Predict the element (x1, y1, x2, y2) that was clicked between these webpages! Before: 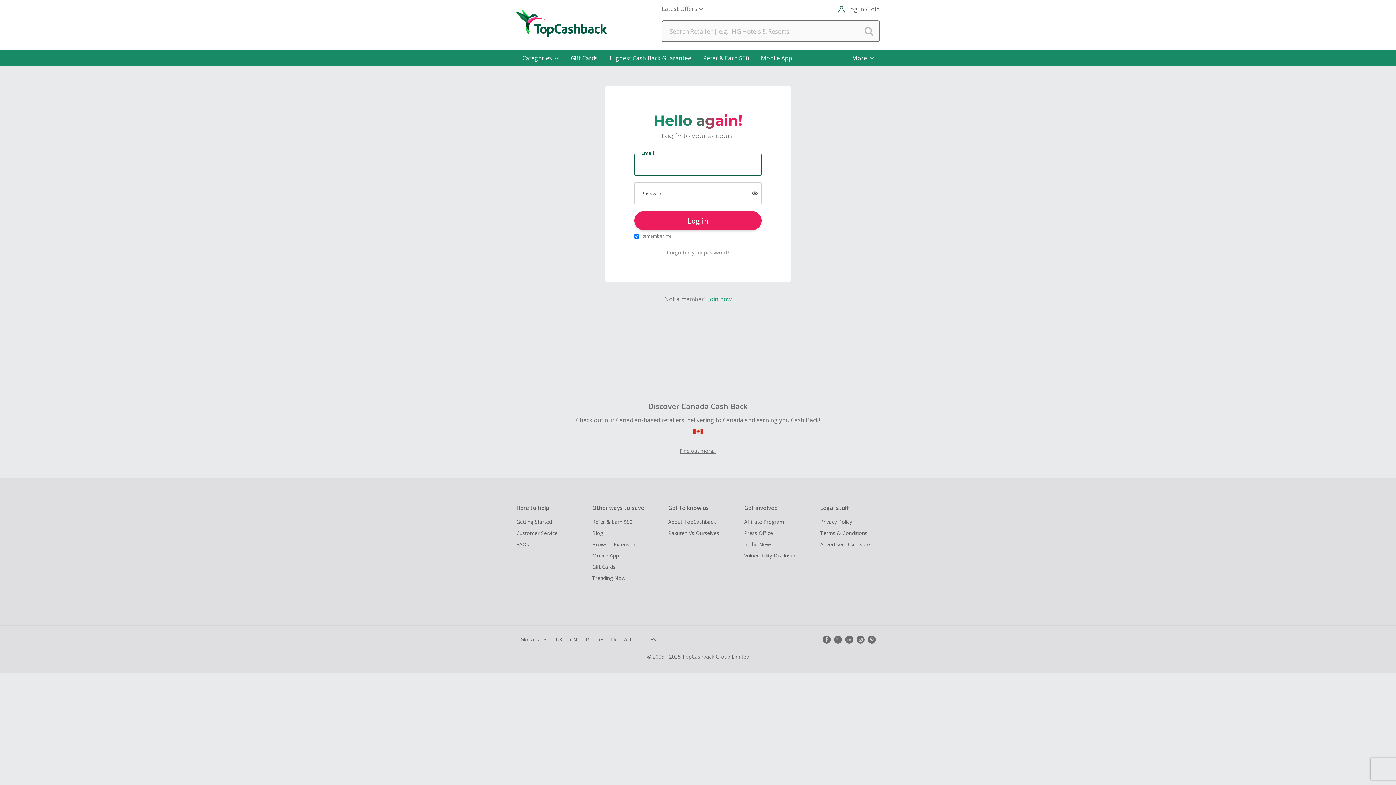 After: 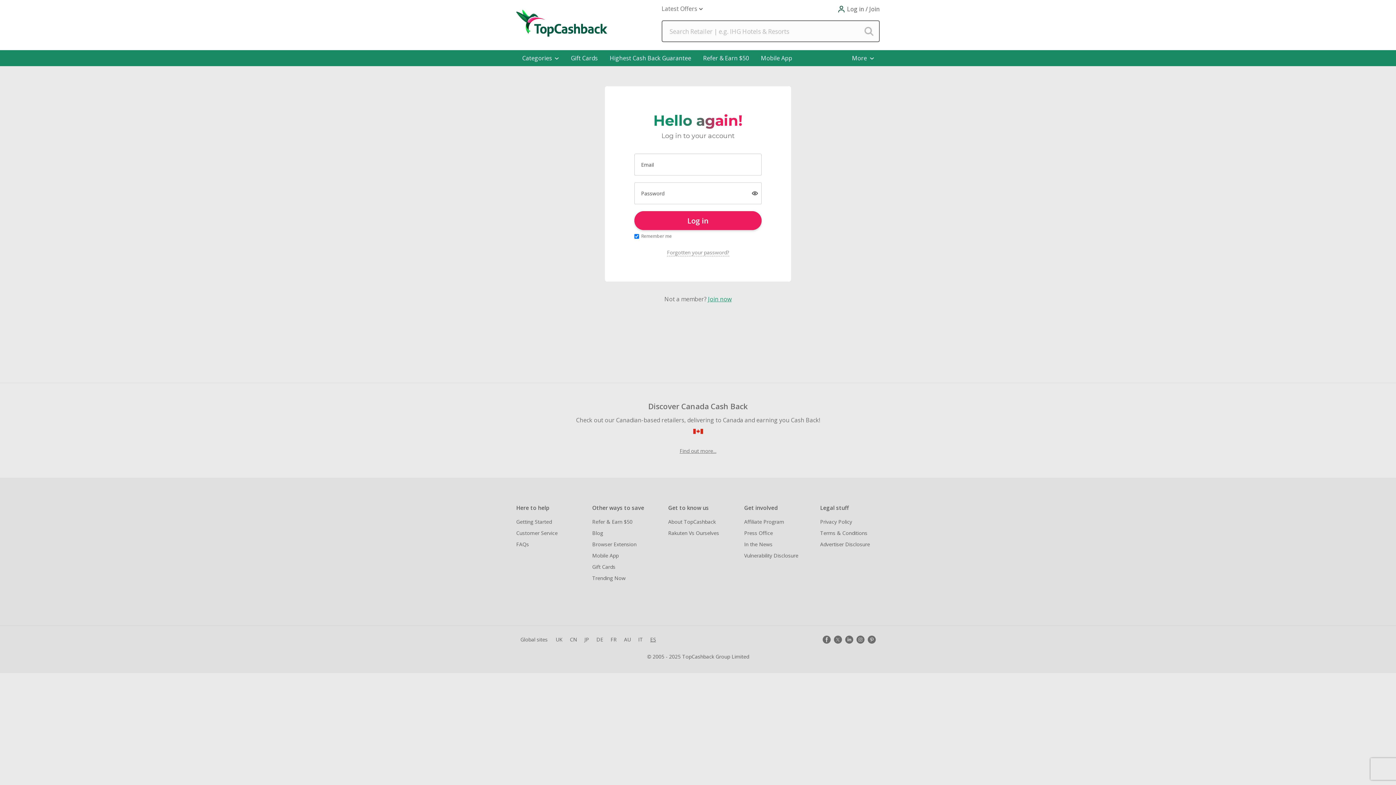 Action: bbox: (647, 633, 659, 646) label: ES